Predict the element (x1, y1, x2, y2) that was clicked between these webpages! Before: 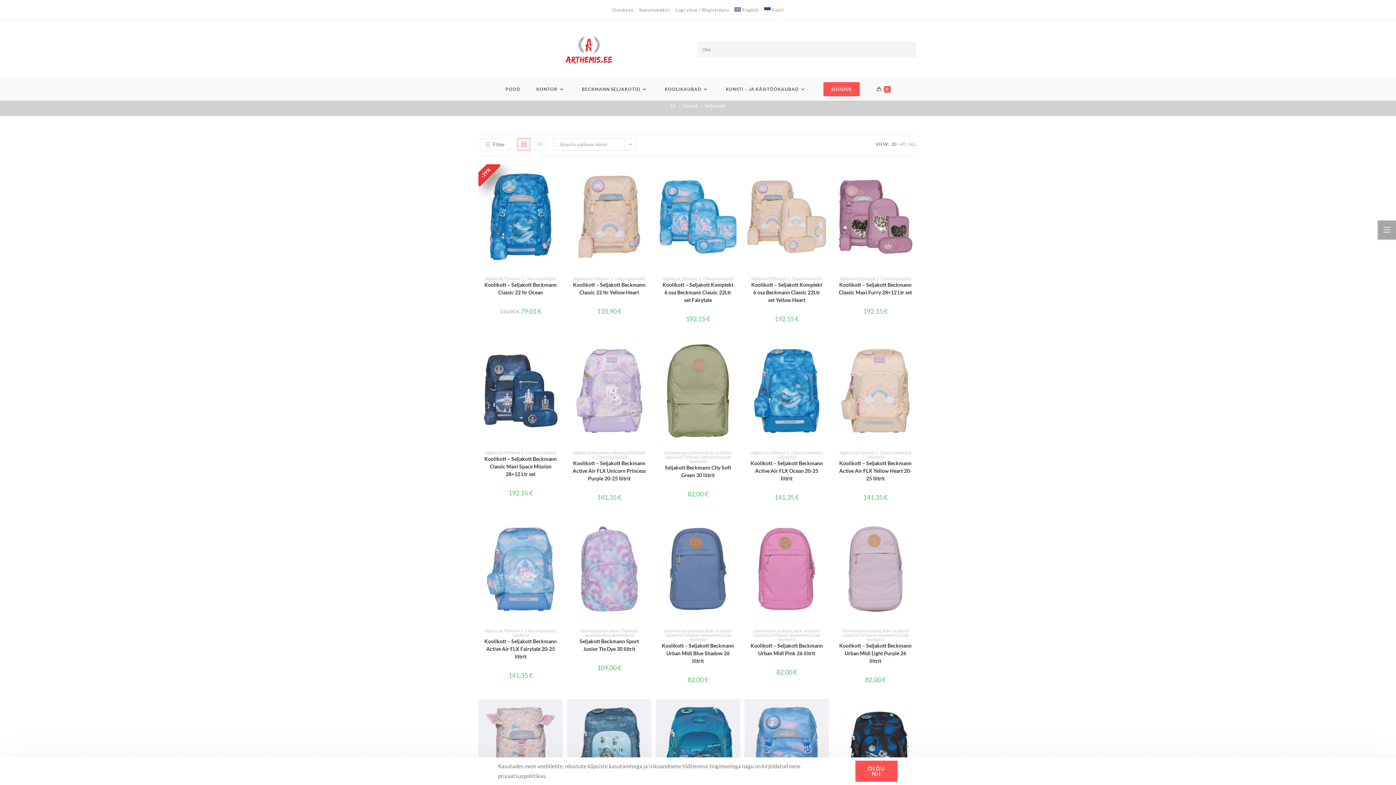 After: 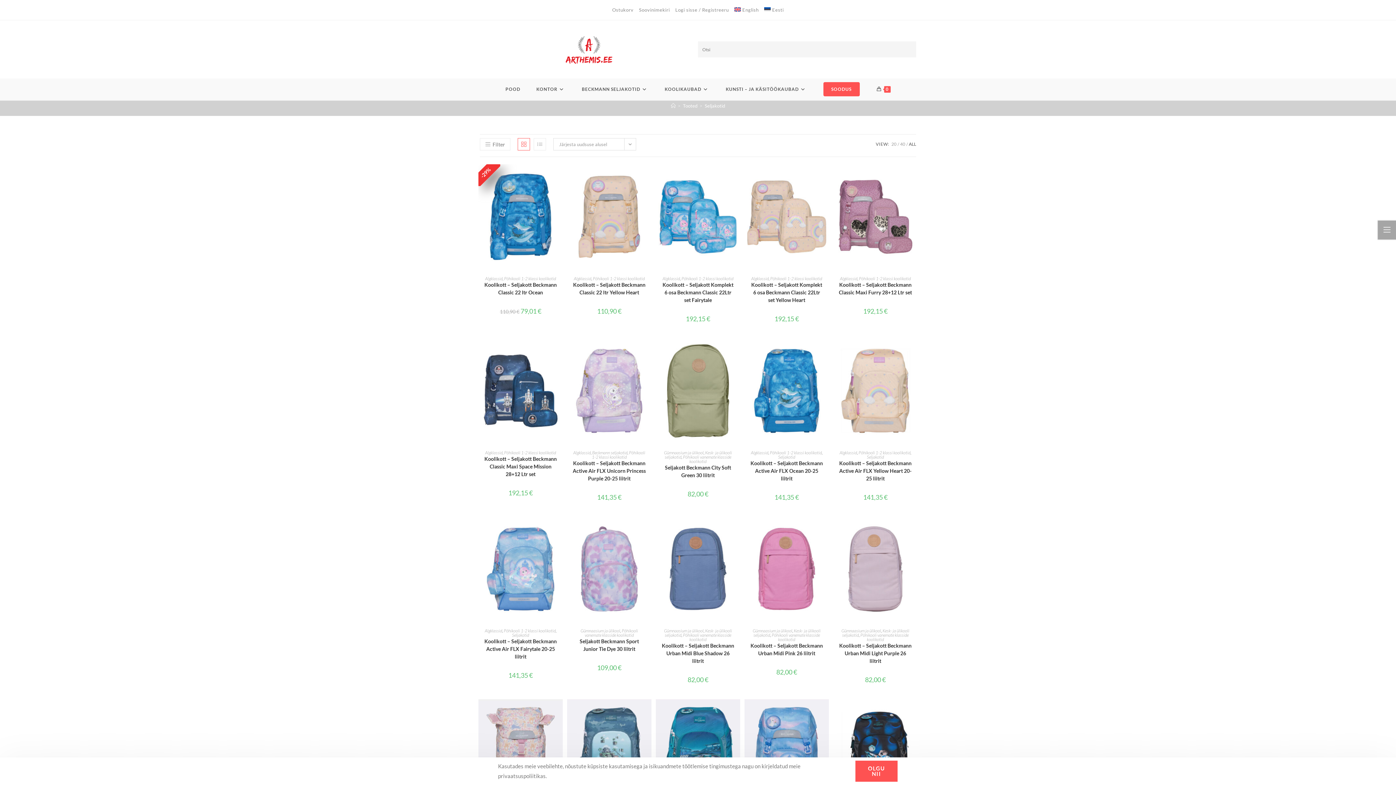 Action: bbox: (909, 141, 916, 146) label: ALL